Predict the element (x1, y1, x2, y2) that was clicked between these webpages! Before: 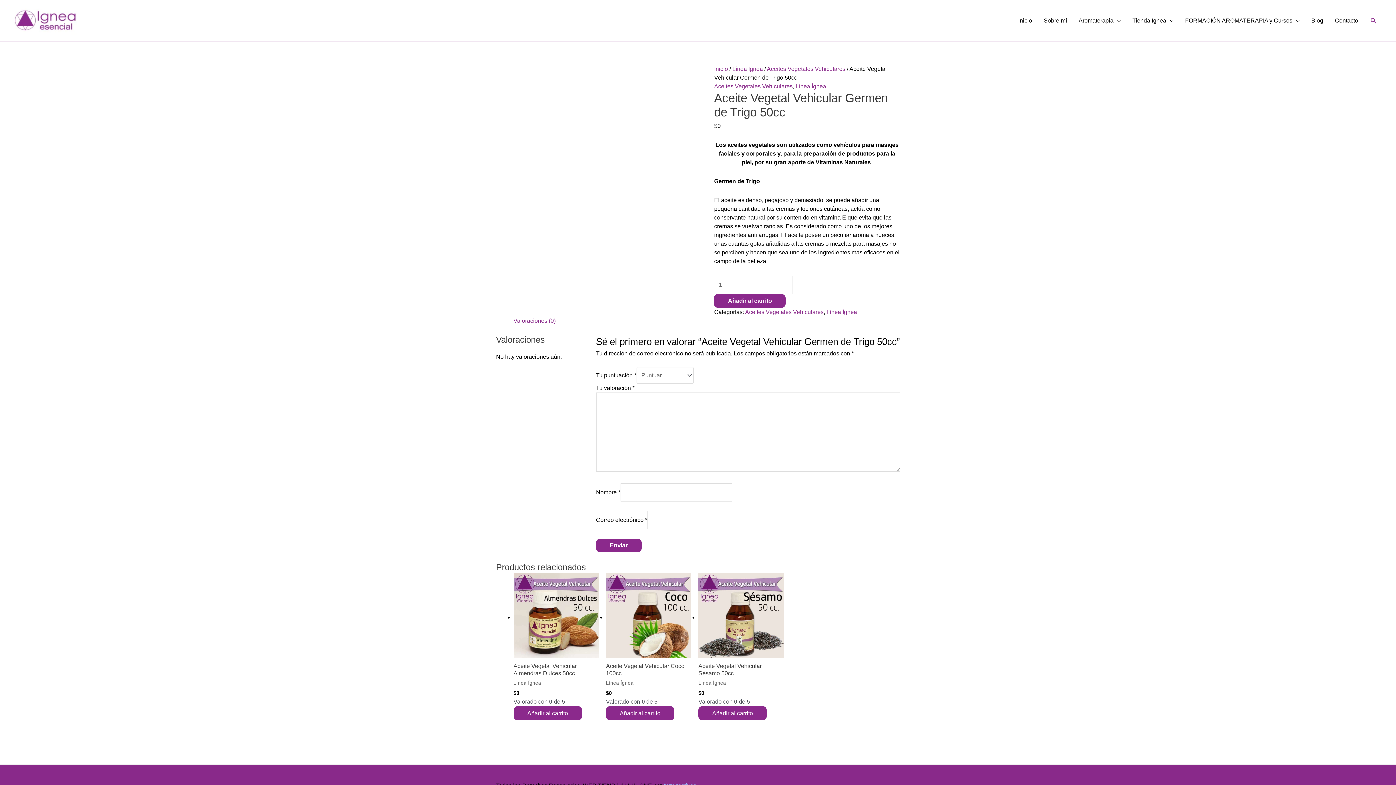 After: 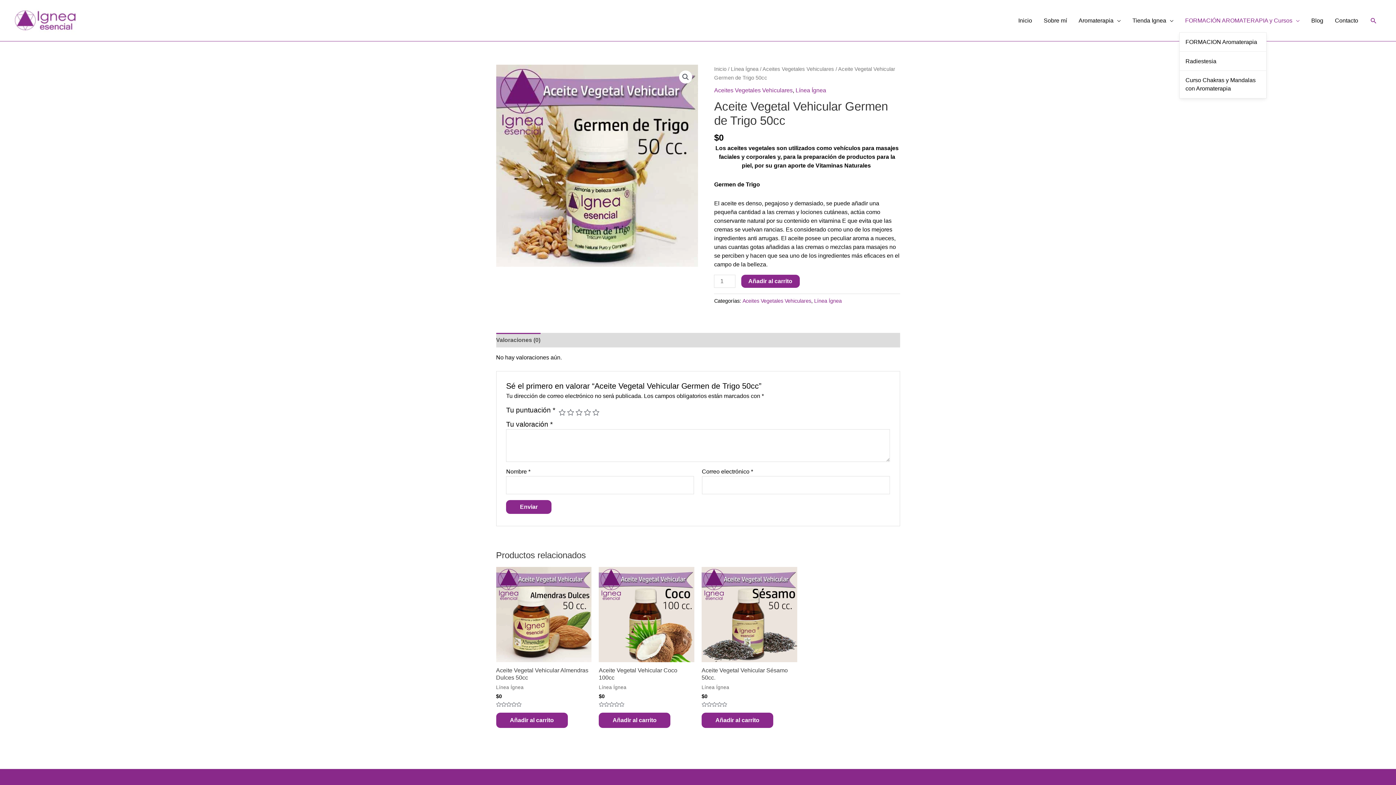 Action: bbox: (1179, 8, 1305, 32) label: FORMACIÓN AROMATERAPIA y Cursos